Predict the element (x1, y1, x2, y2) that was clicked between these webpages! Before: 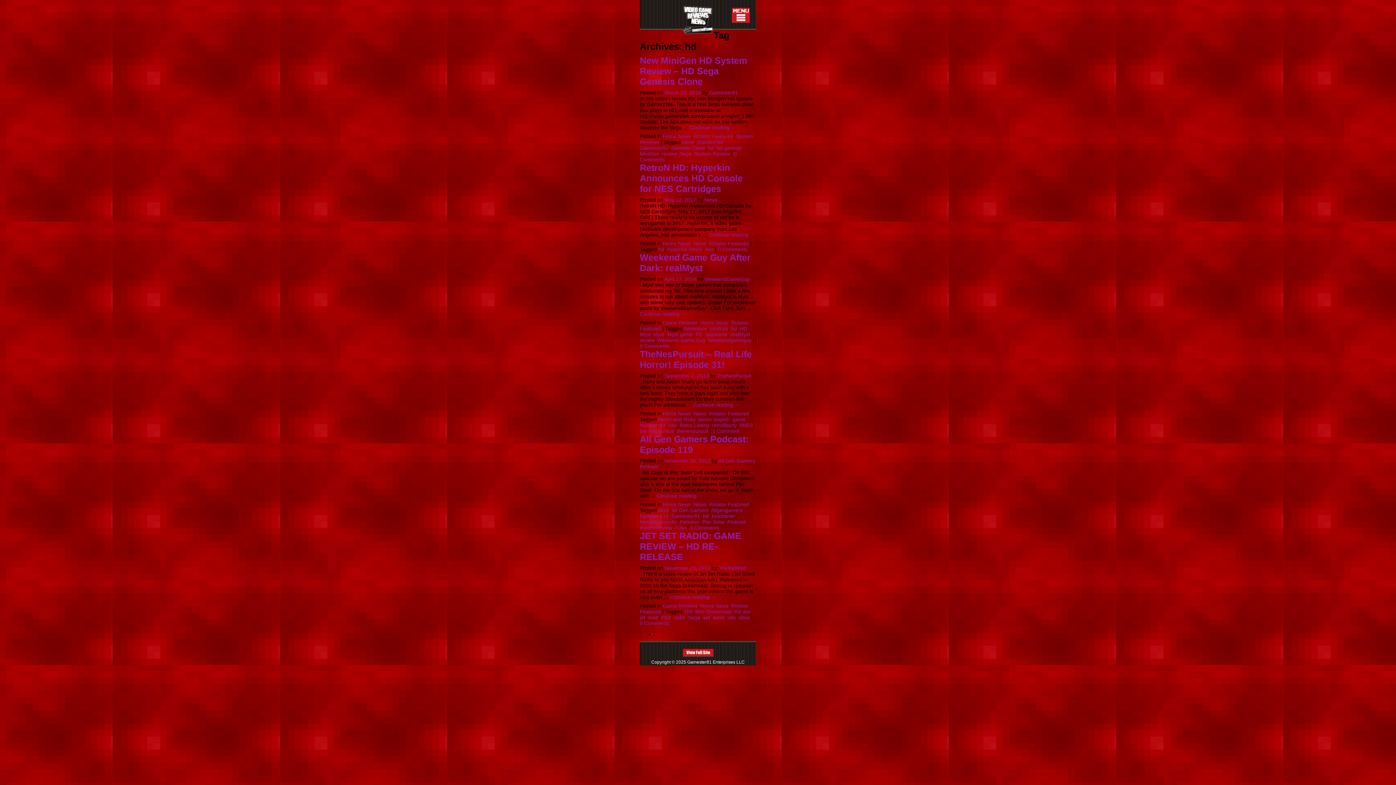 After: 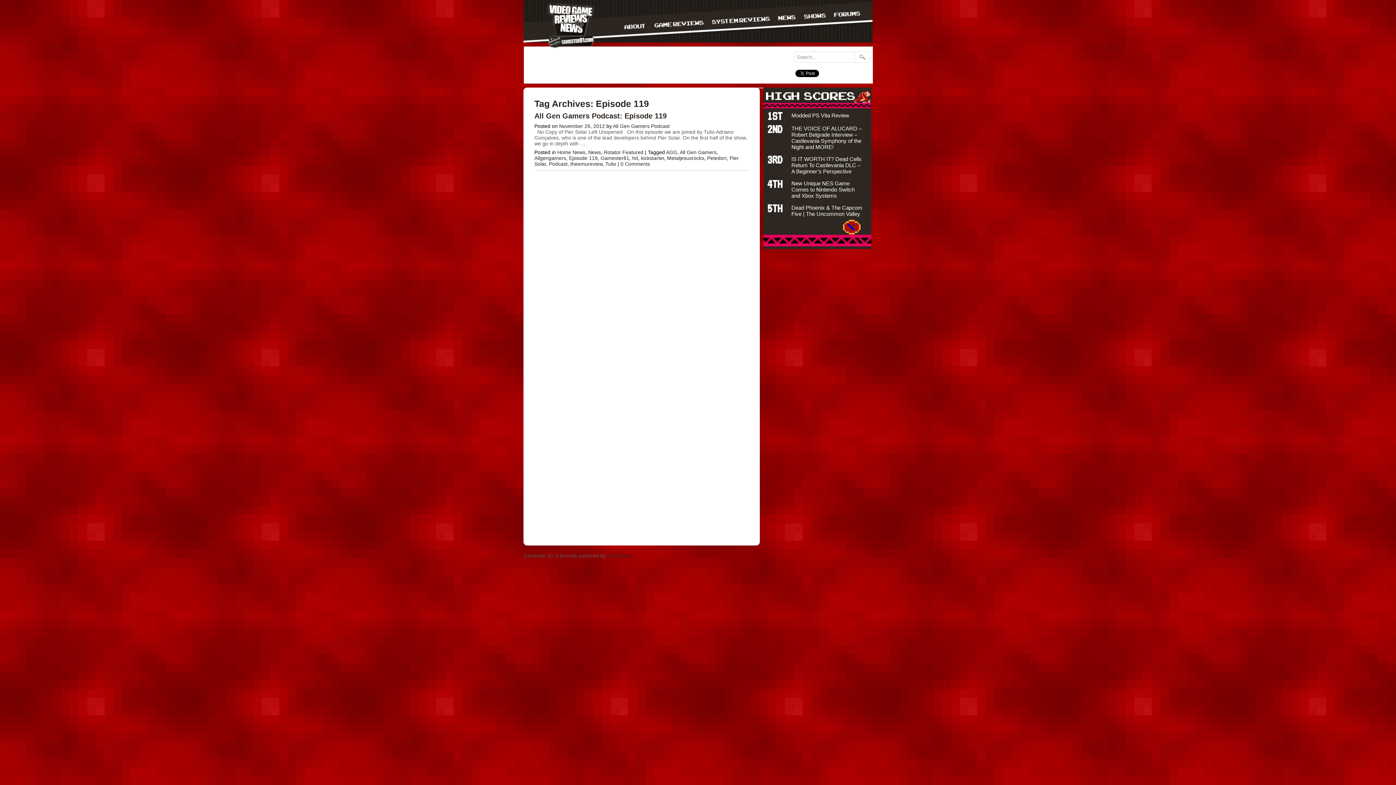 Action: label: Episode 119 bbox: (640, 513, 668, 519)